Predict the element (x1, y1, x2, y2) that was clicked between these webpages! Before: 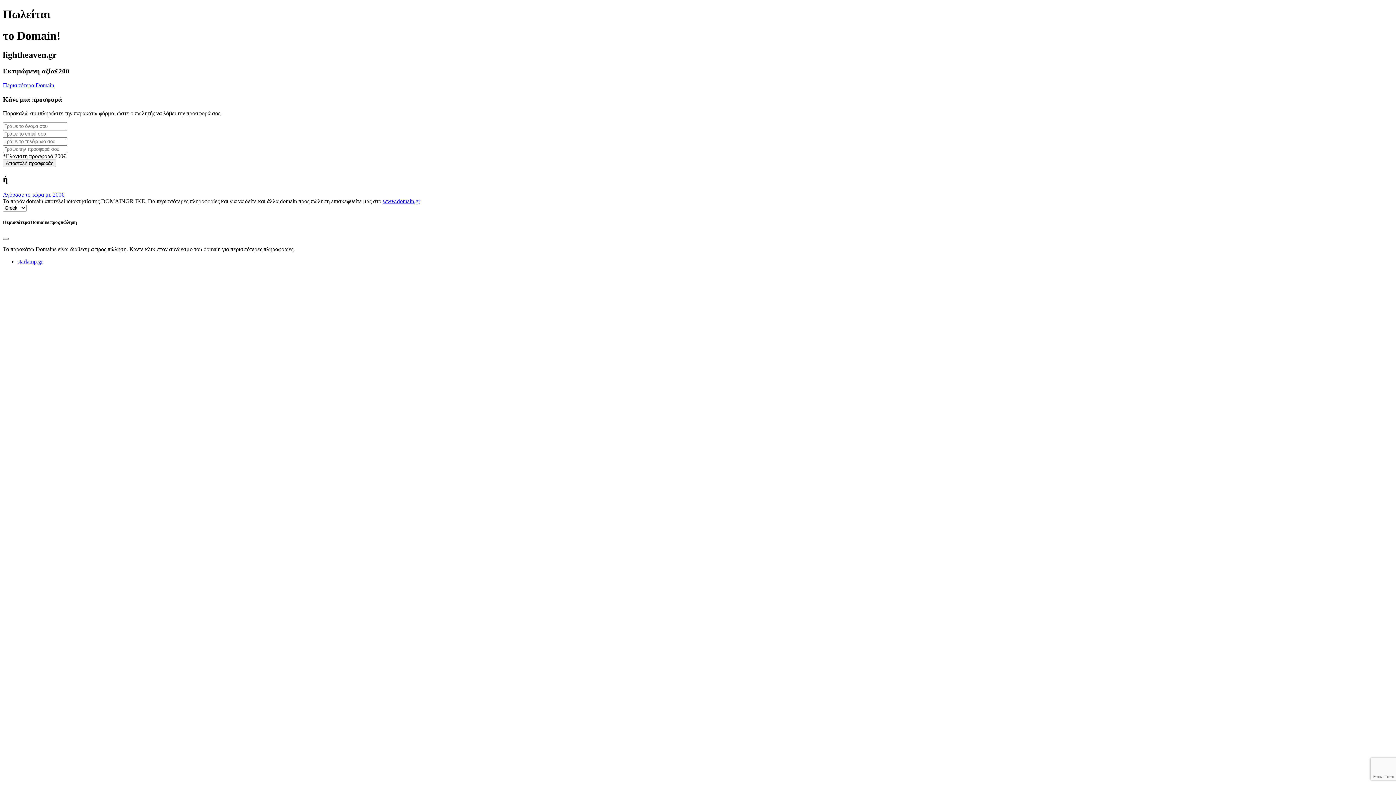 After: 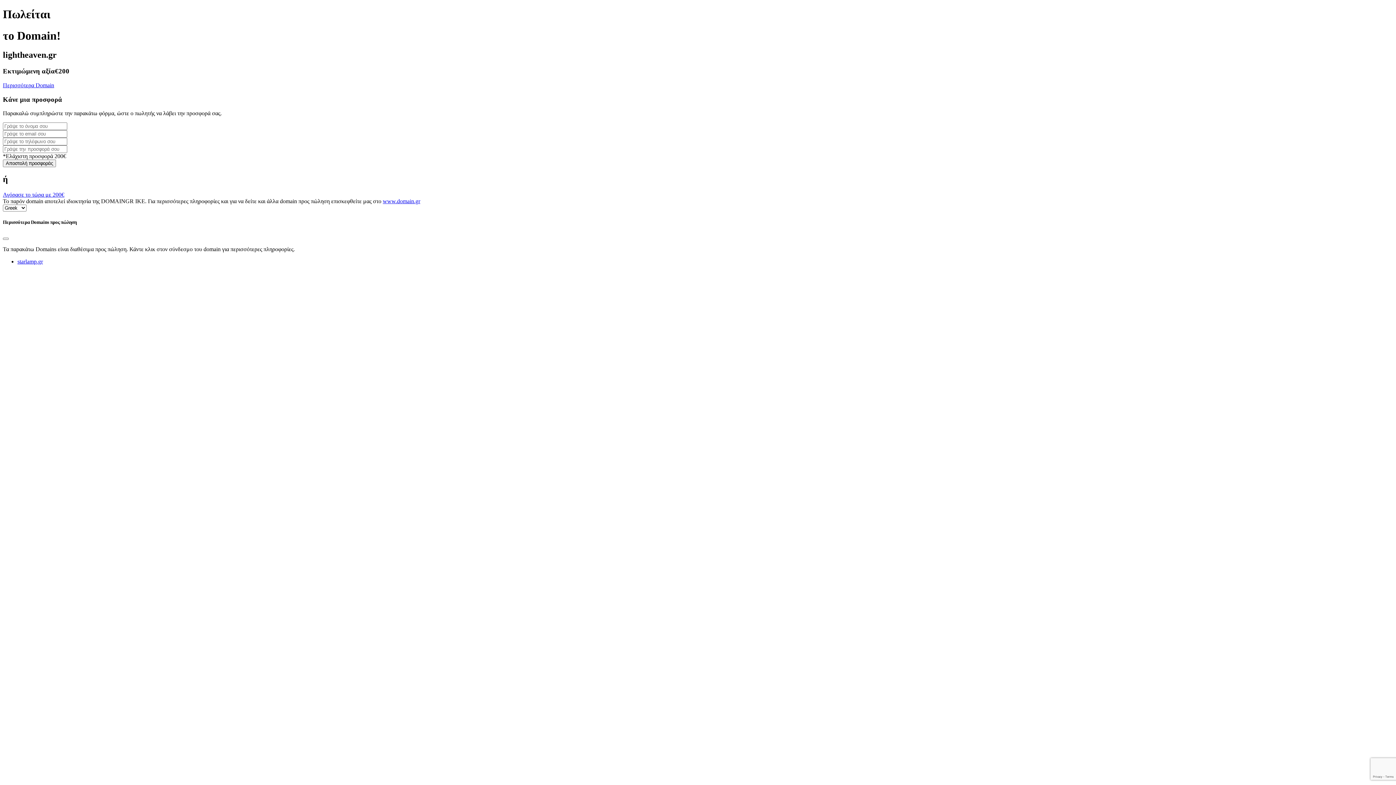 Action: label: www.domain.gr bbox: (382, 198, 420, 204)